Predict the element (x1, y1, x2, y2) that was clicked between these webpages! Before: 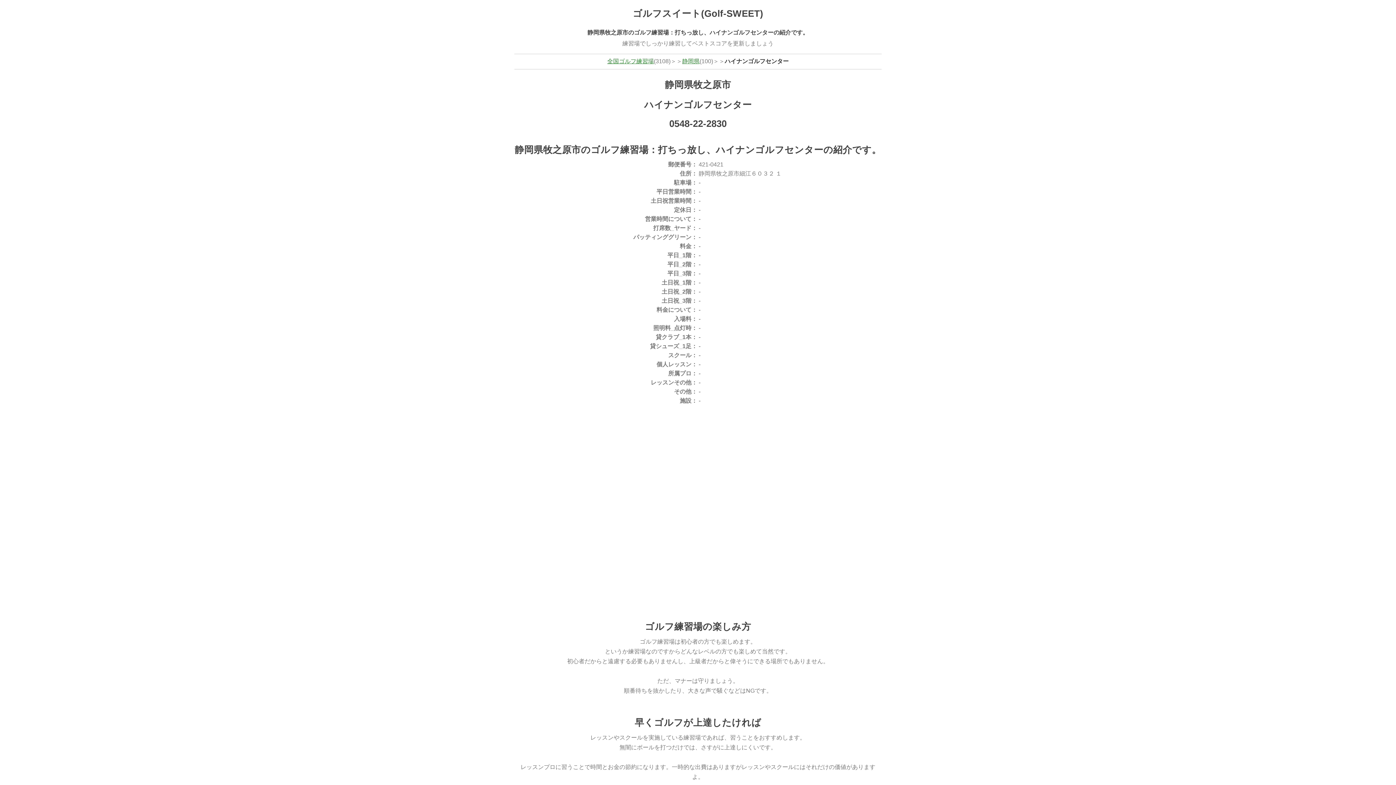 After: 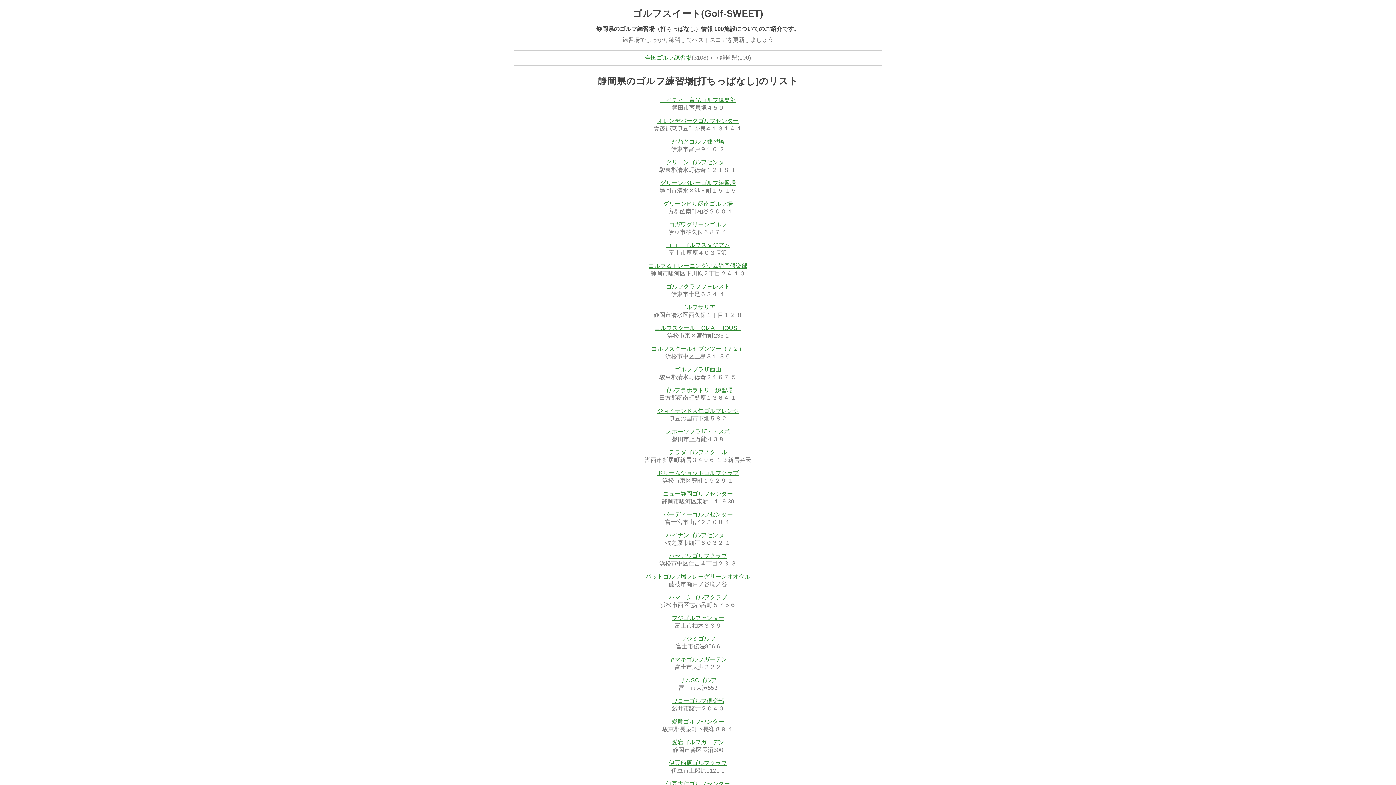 Action: bbox: (682, 58, 699, 64) label: 静岡県